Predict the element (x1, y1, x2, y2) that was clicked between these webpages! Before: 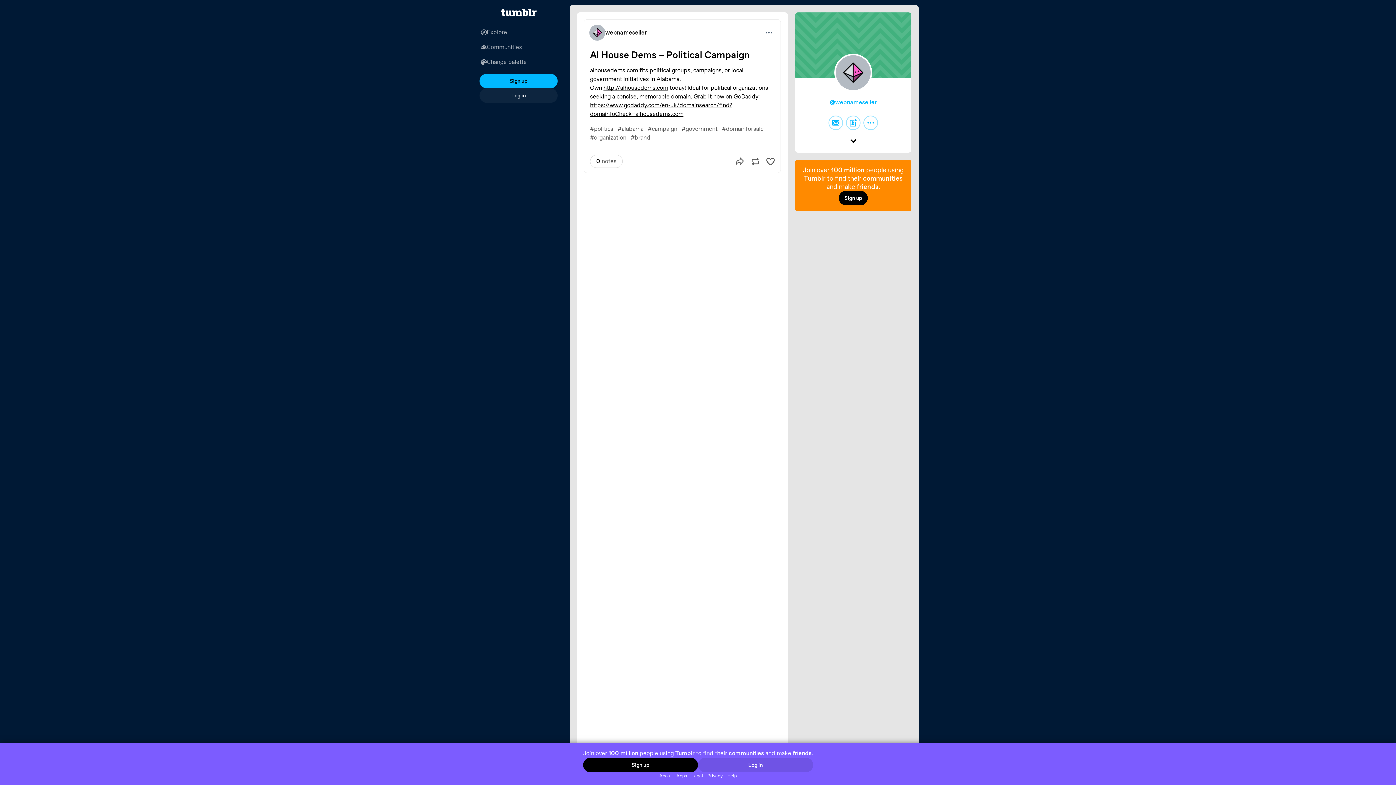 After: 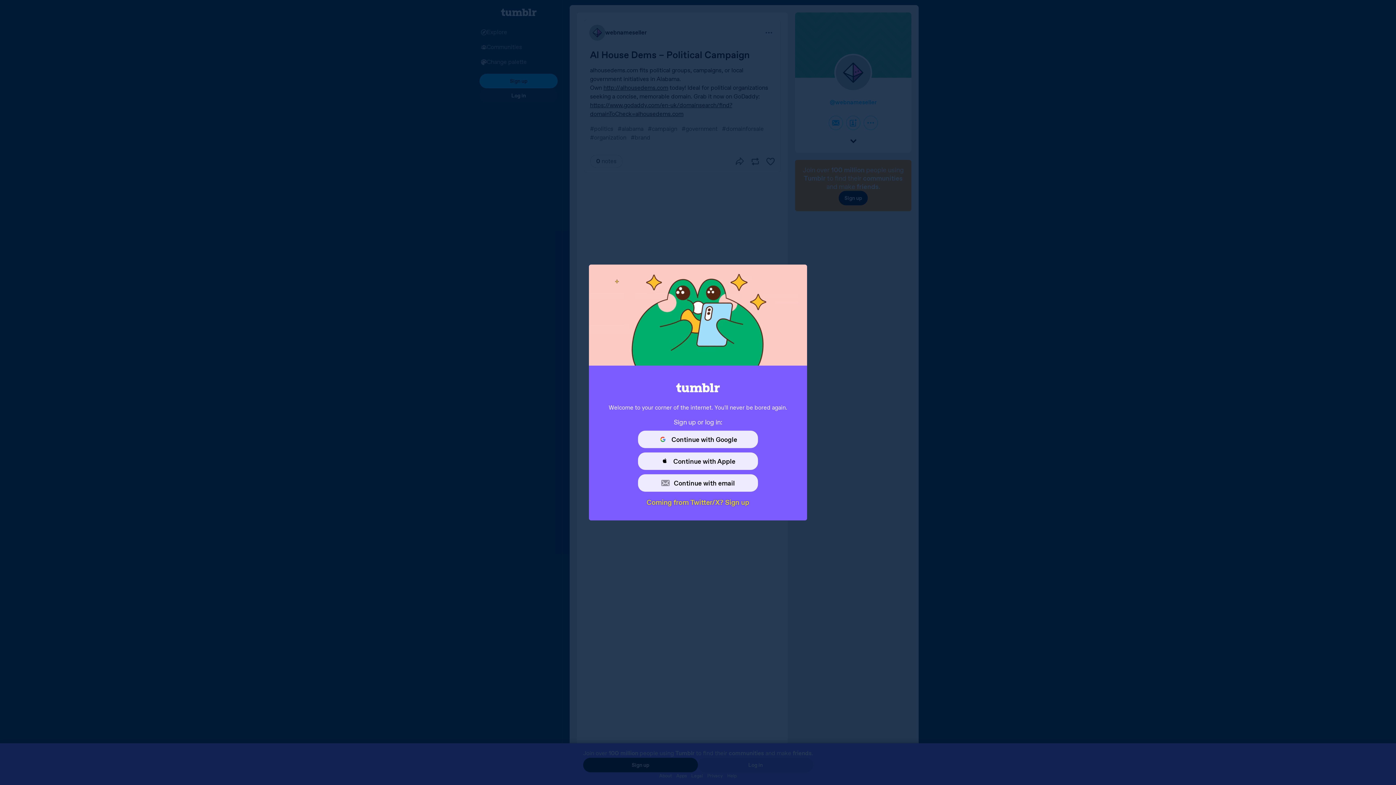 Action: bbox: (698, 758, 813, 772) label: Log in